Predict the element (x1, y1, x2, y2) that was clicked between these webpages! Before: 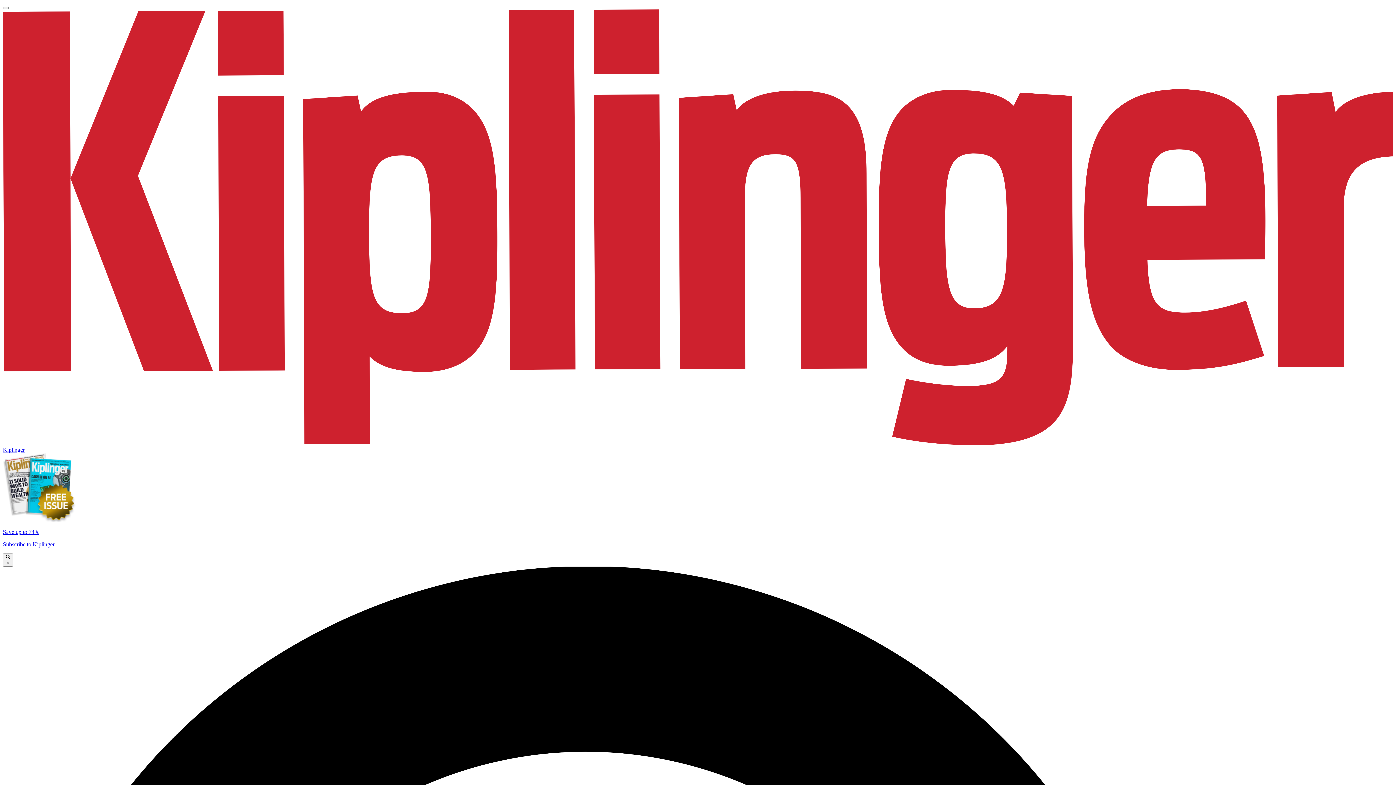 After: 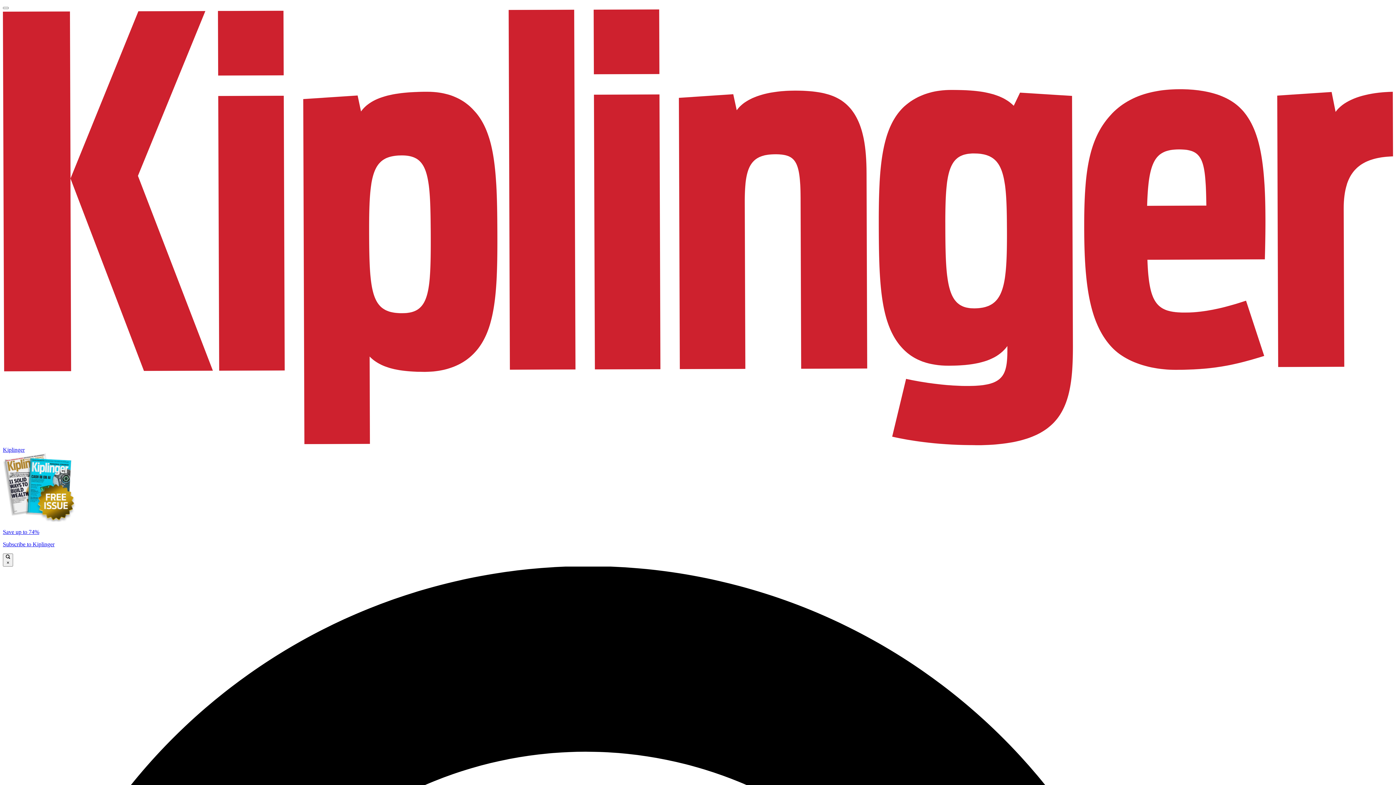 Action: bbox: (2, 453, 1393, 547) label: Save up to 74%

Subscribe to Kiplinger